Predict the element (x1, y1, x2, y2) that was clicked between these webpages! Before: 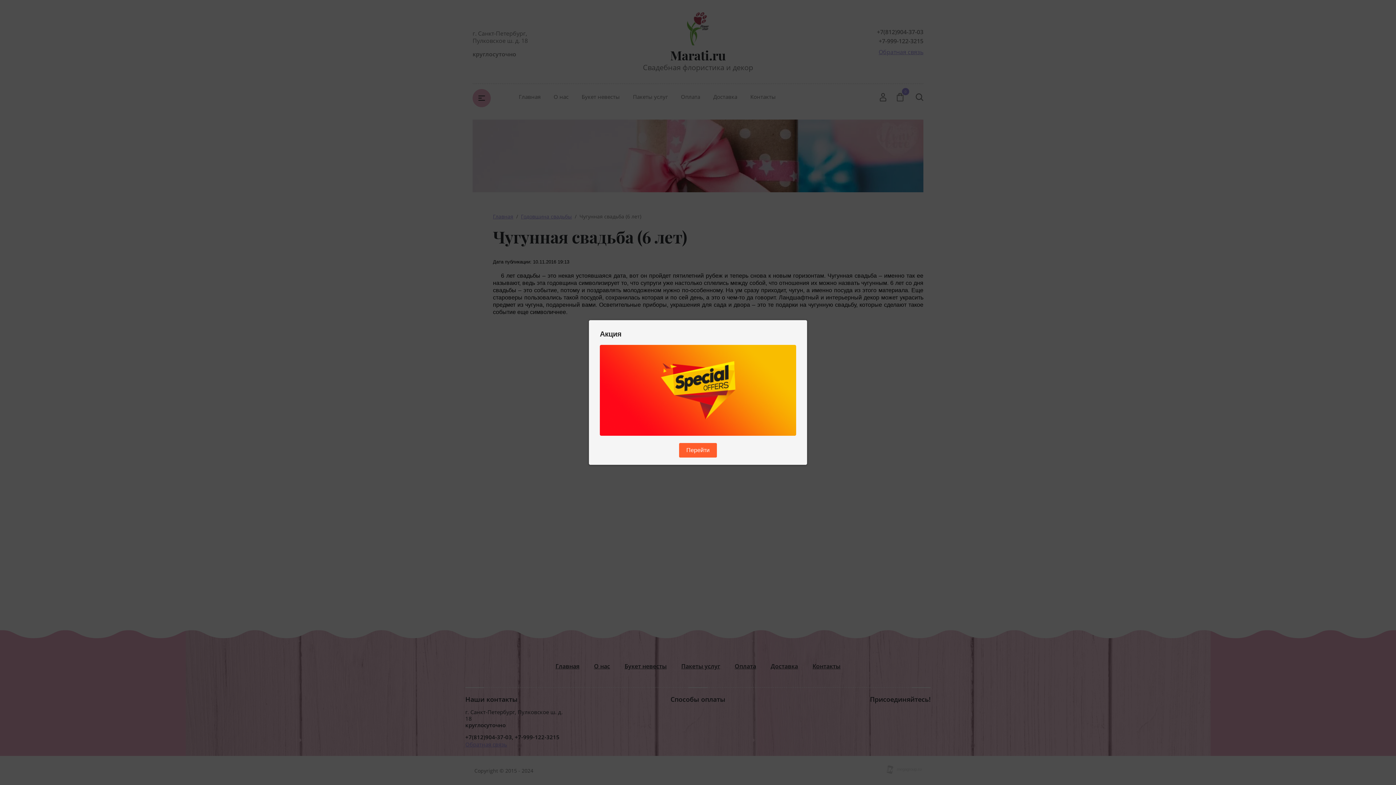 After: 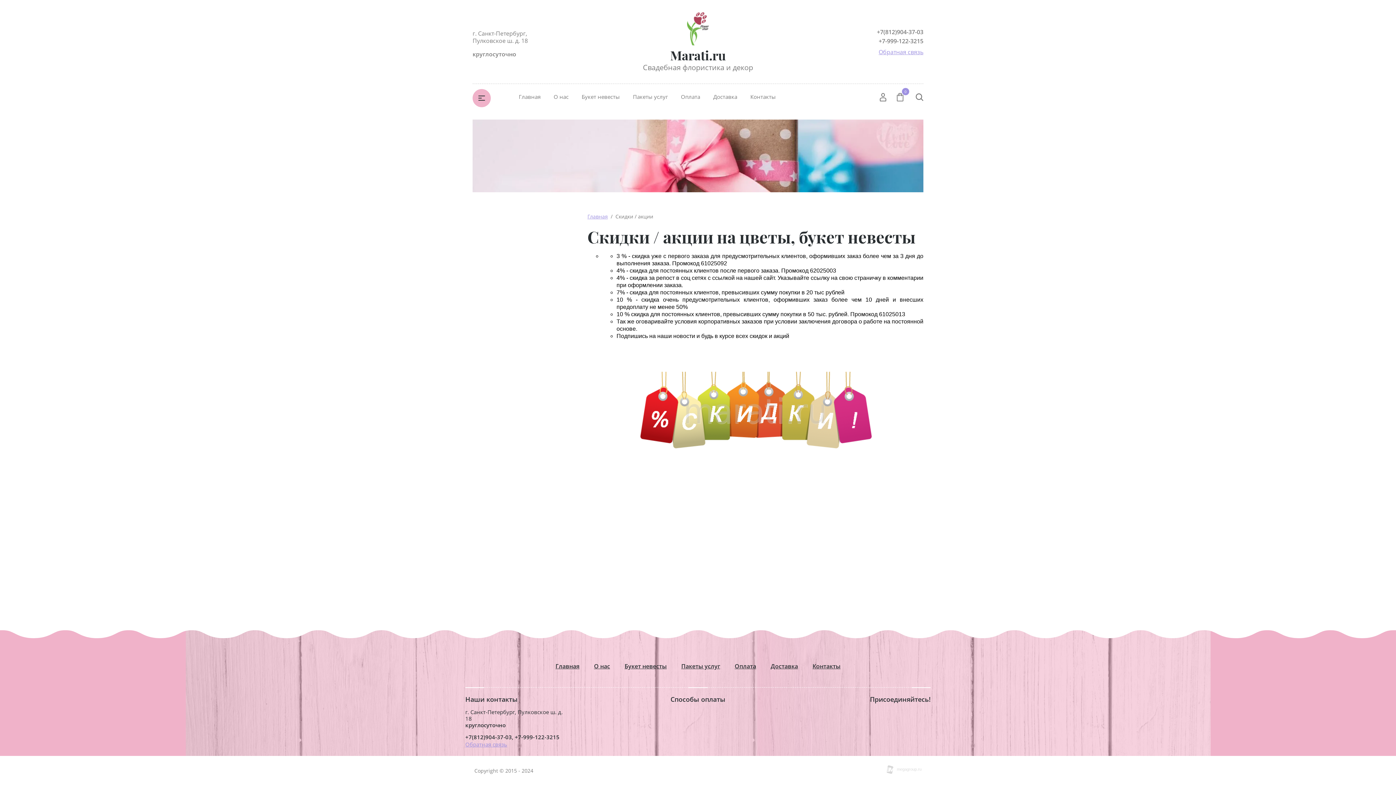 Action: label: Перейти bbox: (679, 443, 717, 457)